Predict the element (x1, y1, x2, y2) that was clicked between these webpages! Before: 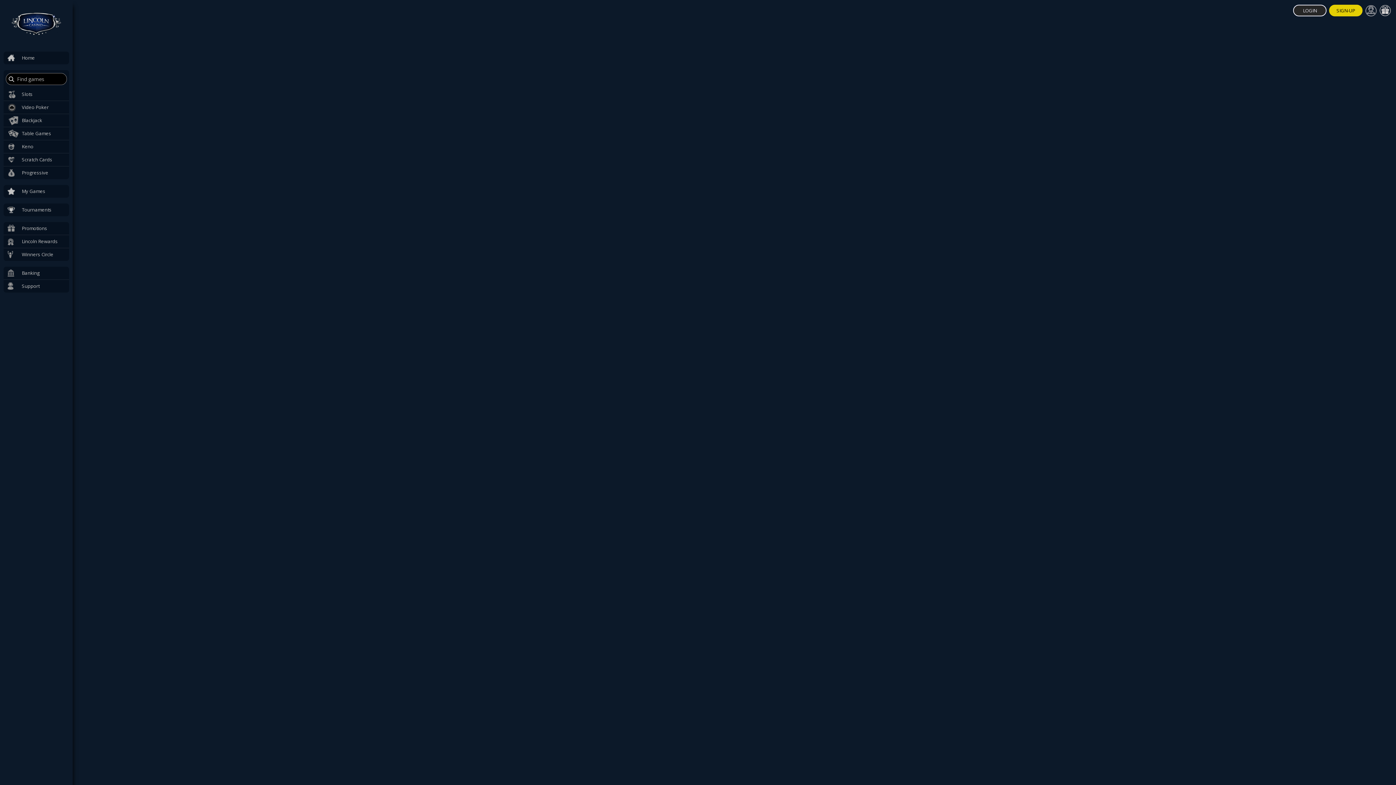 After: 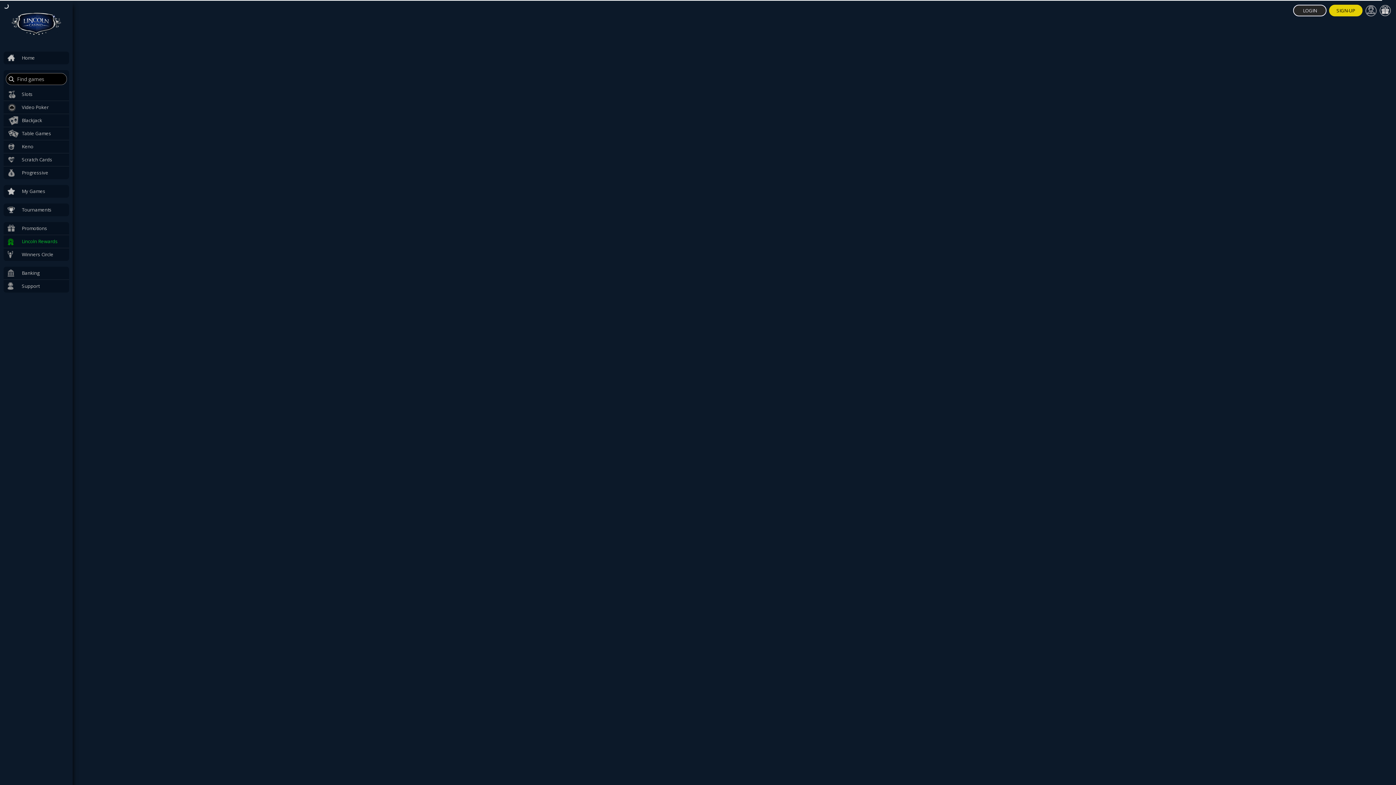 Action: bbox: (3, 235, 69, 248) label: Lincoln Rewards